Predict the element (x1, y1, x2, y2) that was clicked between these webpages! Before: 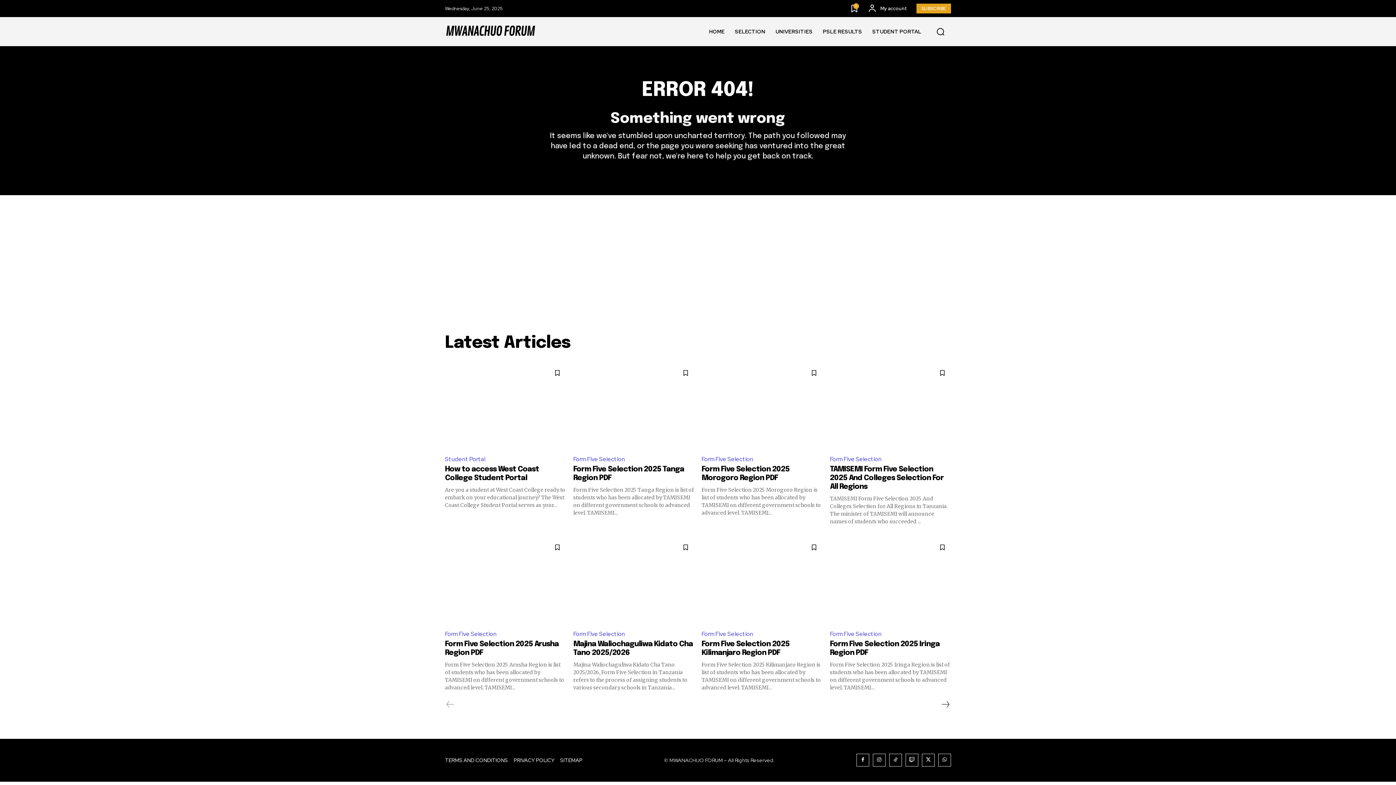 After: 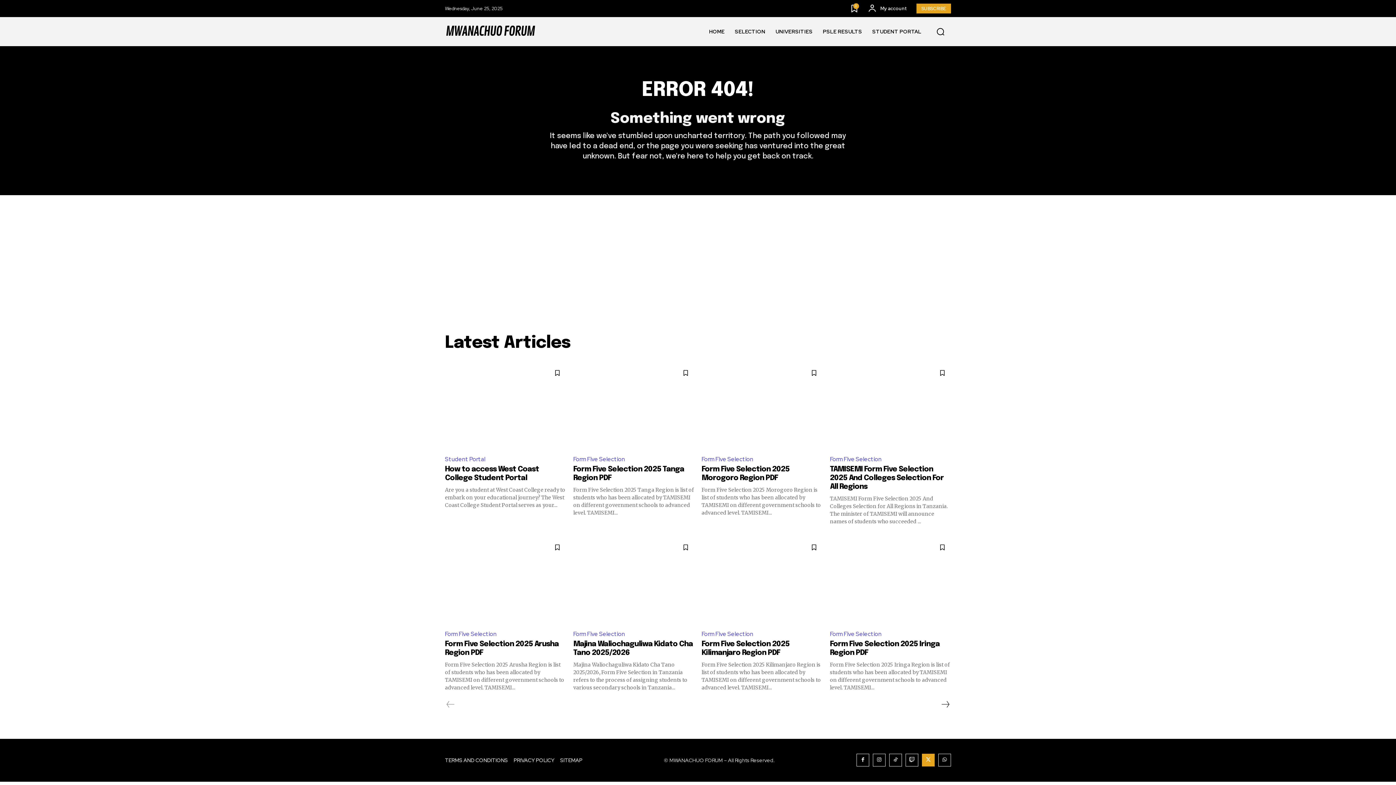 Action: bbox: (922, 754, 934, 766)